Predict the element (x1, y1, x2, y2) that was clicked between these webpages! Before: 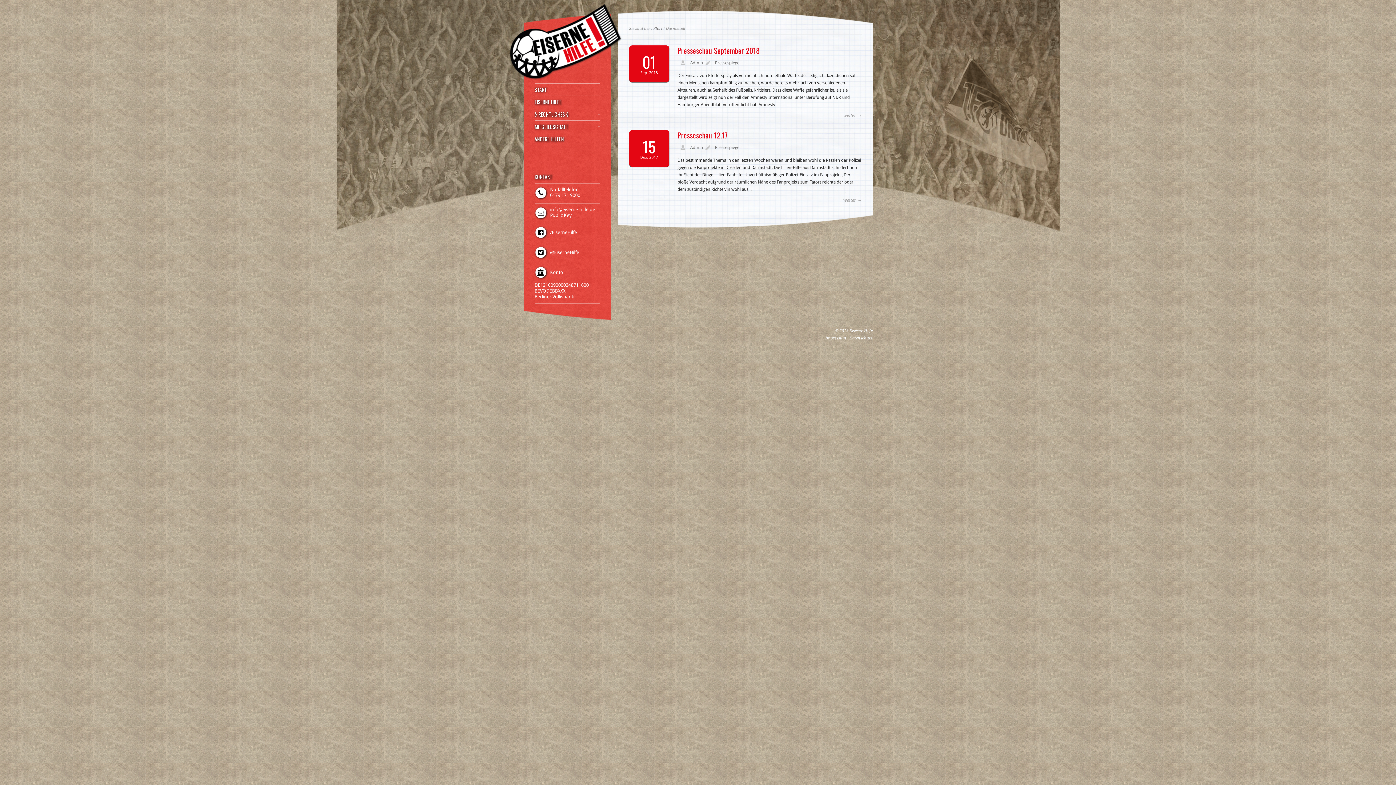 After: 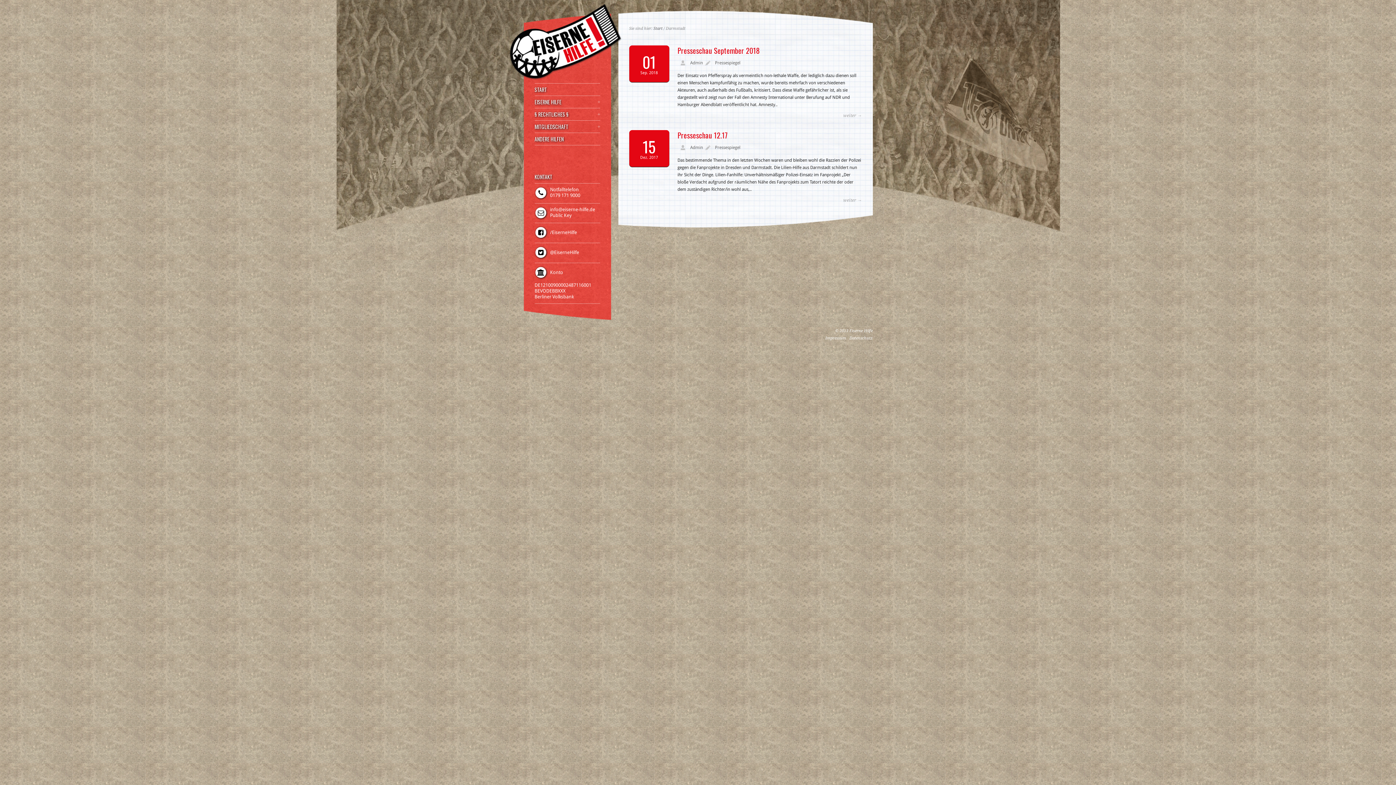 Action: label: @EiserneHilfe bbox: (550, 249, 579, 255)